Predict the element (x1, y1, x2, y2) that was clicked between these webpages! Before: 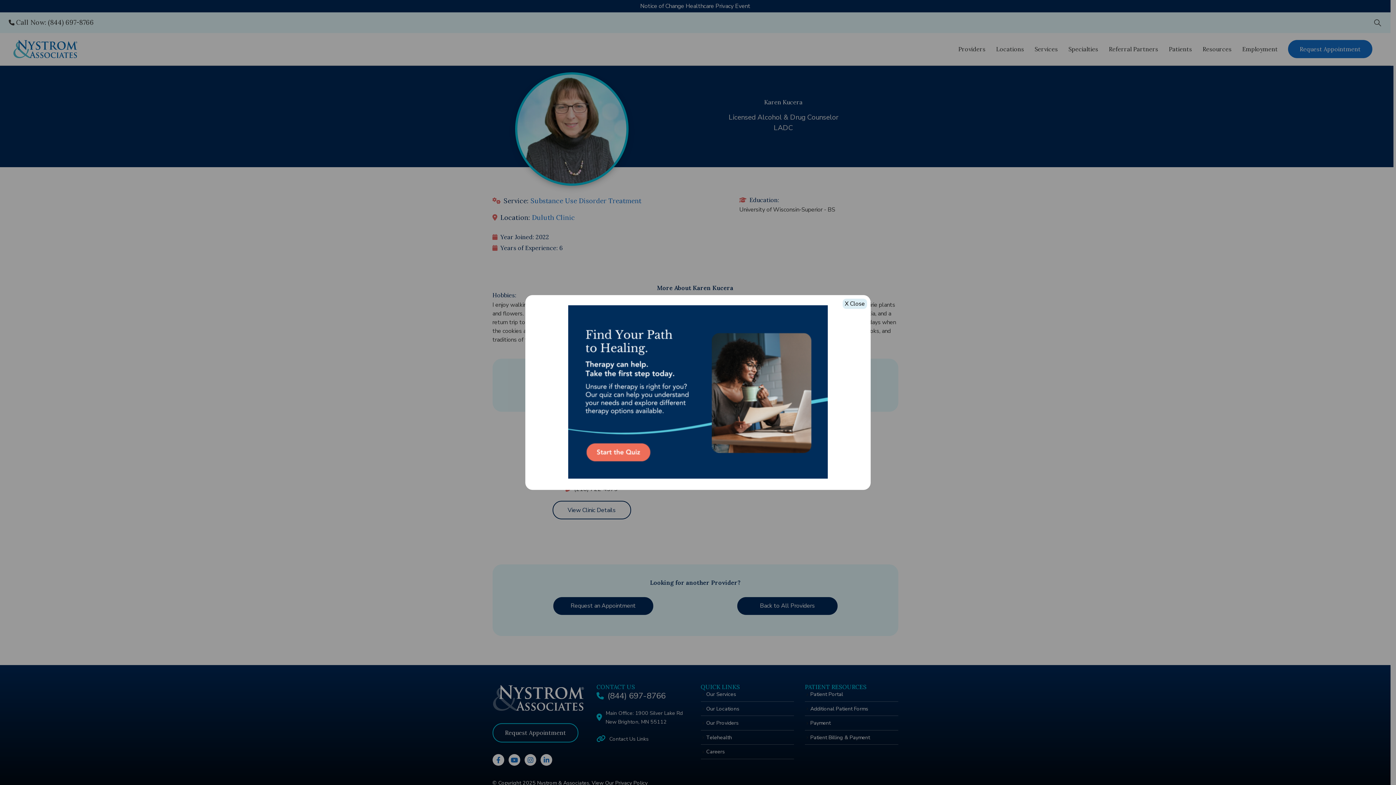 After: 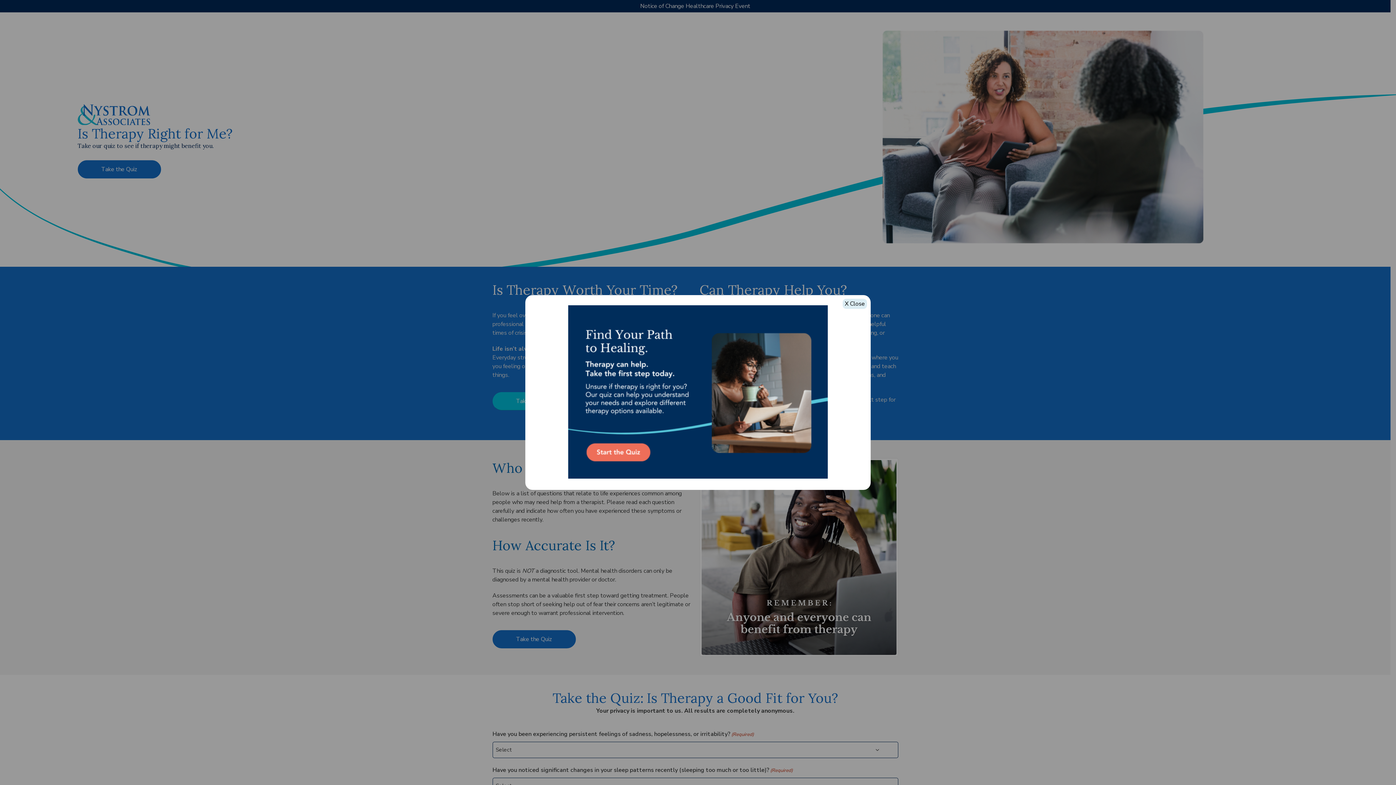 Action: bbox: (534, 305, 862, 478)